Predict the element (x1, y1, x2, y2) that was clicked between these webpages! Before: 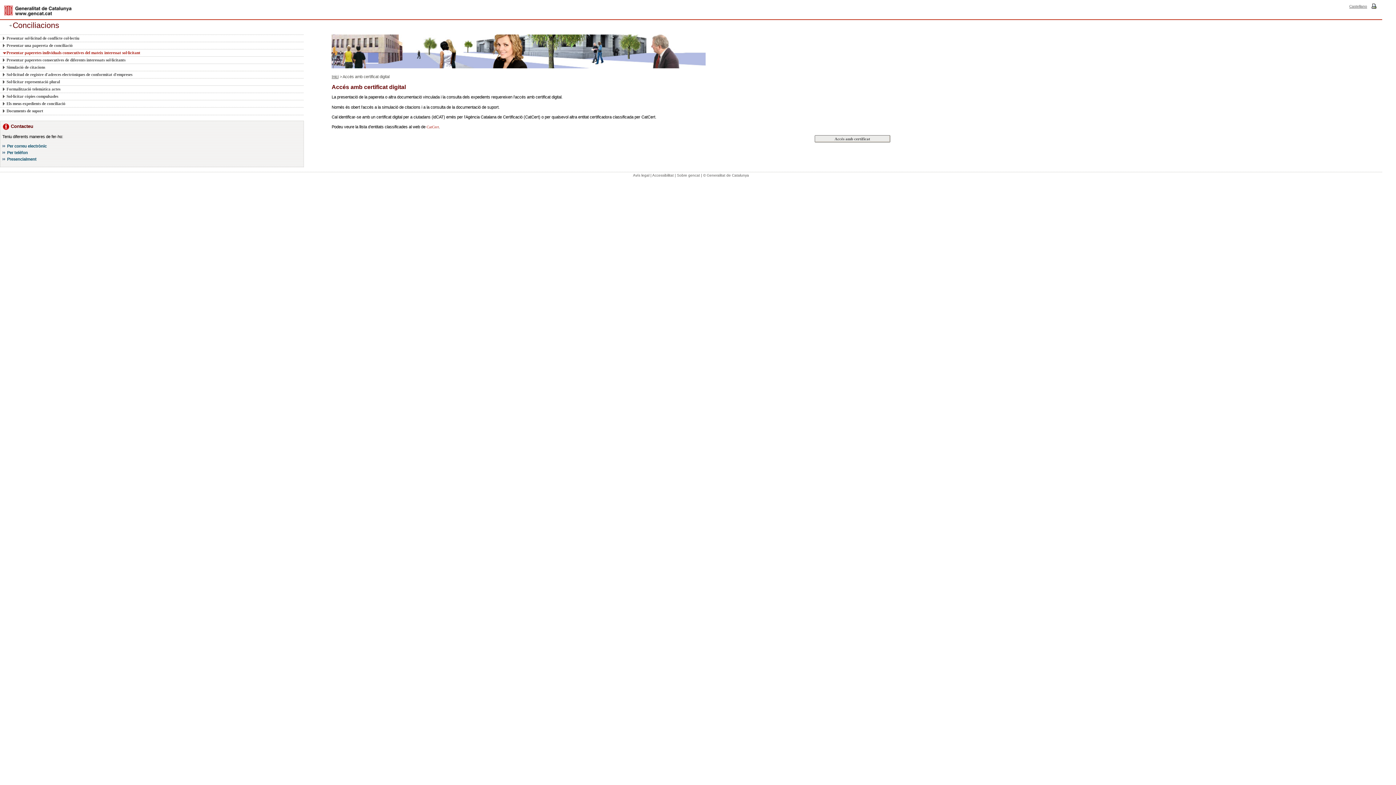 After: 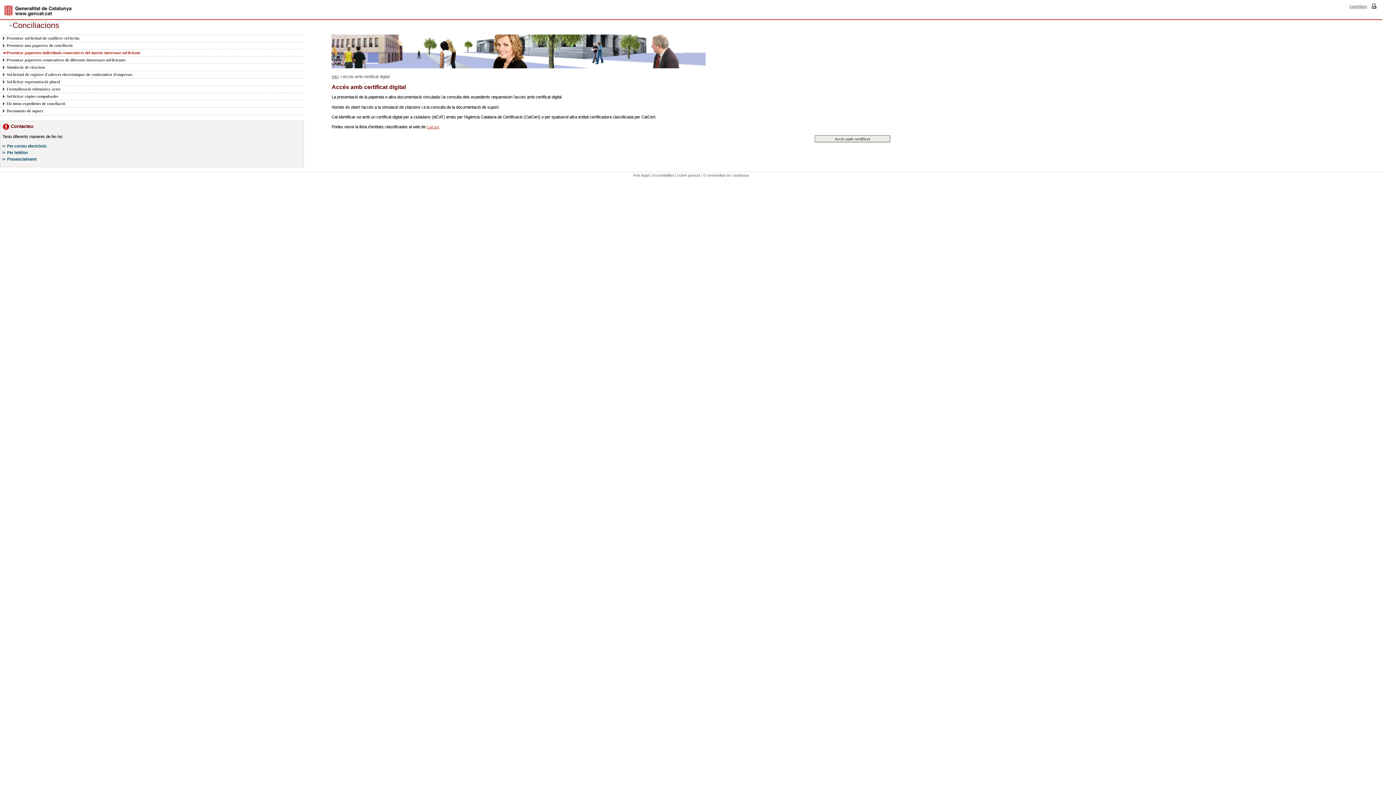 Action: bbox: (426, 124, 439, 129) label: CatCert